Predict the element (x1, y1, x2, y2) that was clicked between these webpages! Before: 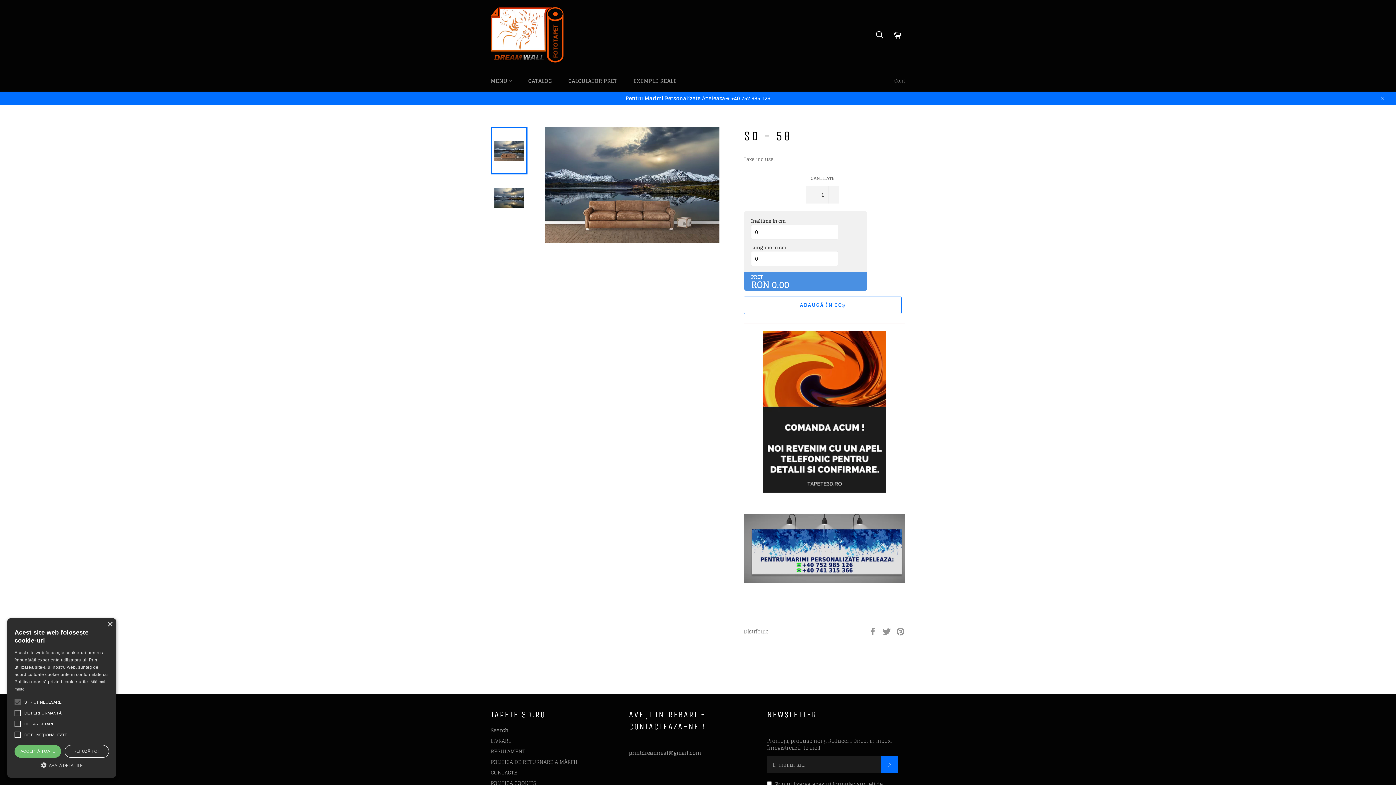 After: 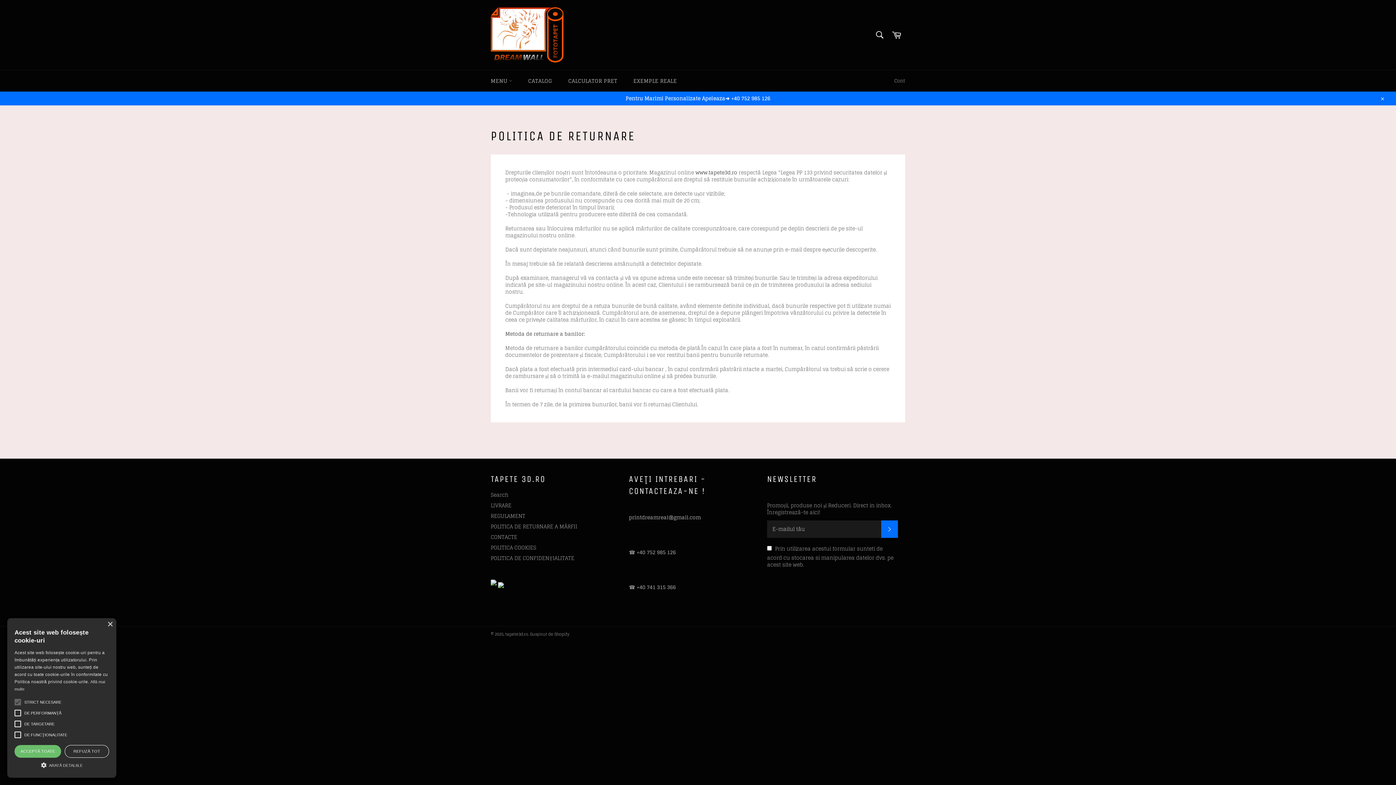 Action: bbox: (490, 757, 577, 767) label: POLITICA DE RETURNARE A MĂRFII